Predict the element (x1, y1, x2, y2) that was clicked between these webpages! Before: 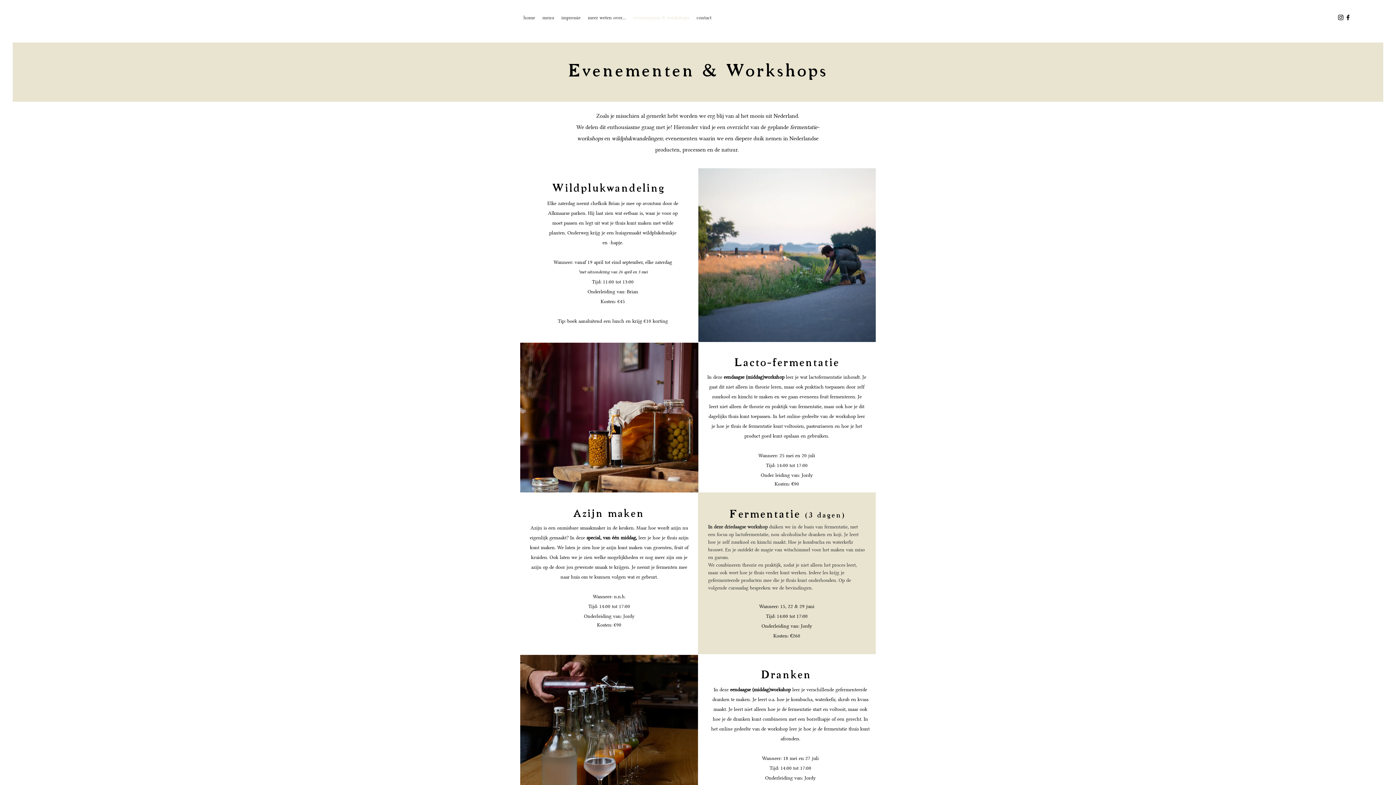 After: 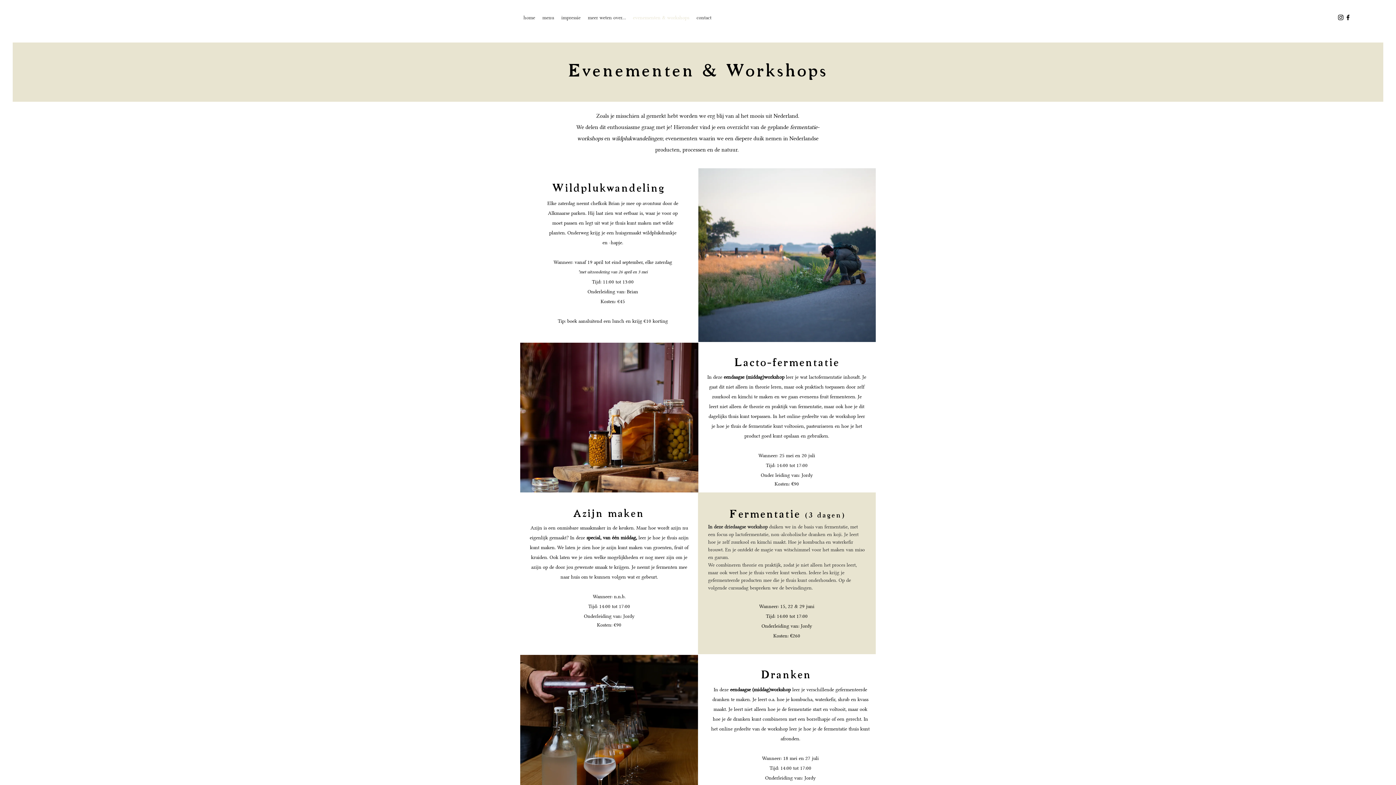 Action: label: Instagram bbox: (1337, 13, 1344, 21)